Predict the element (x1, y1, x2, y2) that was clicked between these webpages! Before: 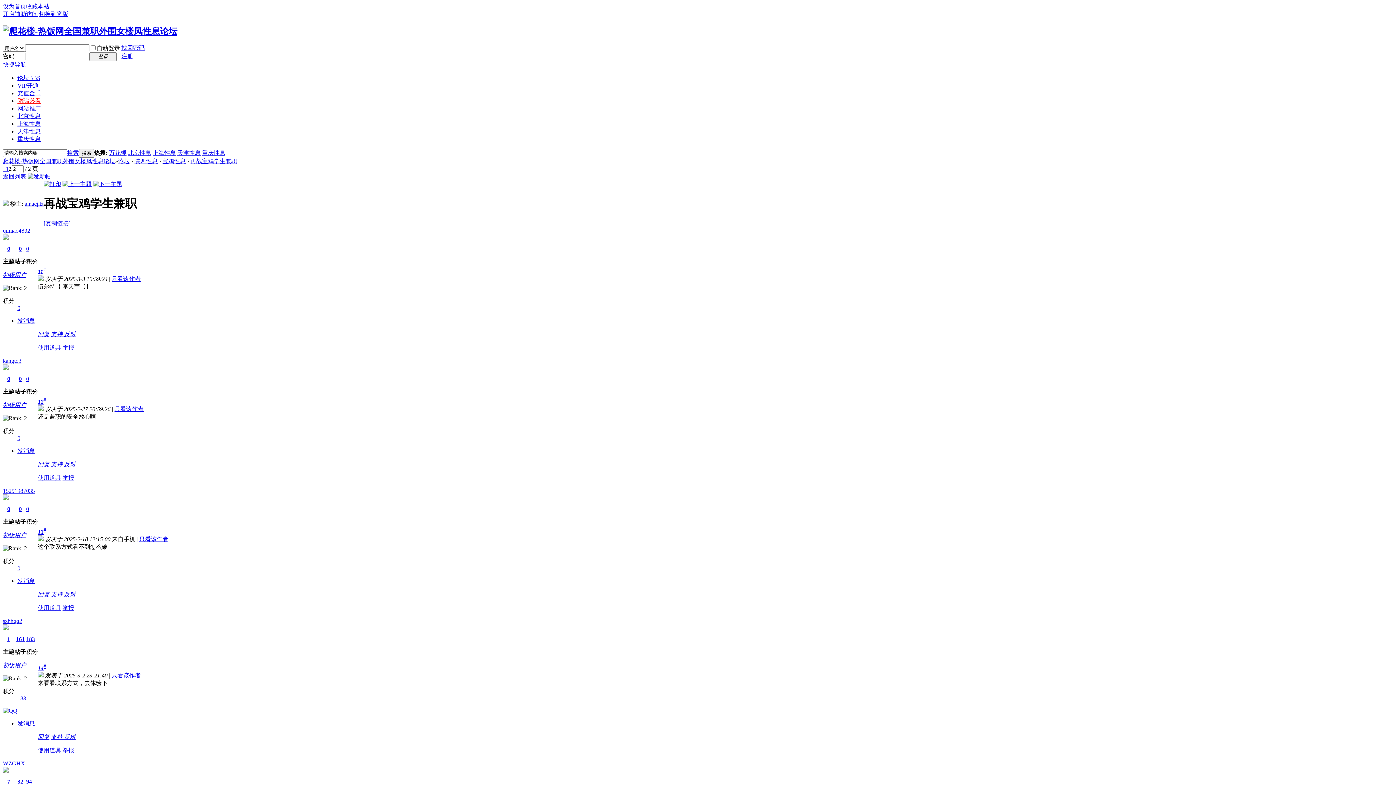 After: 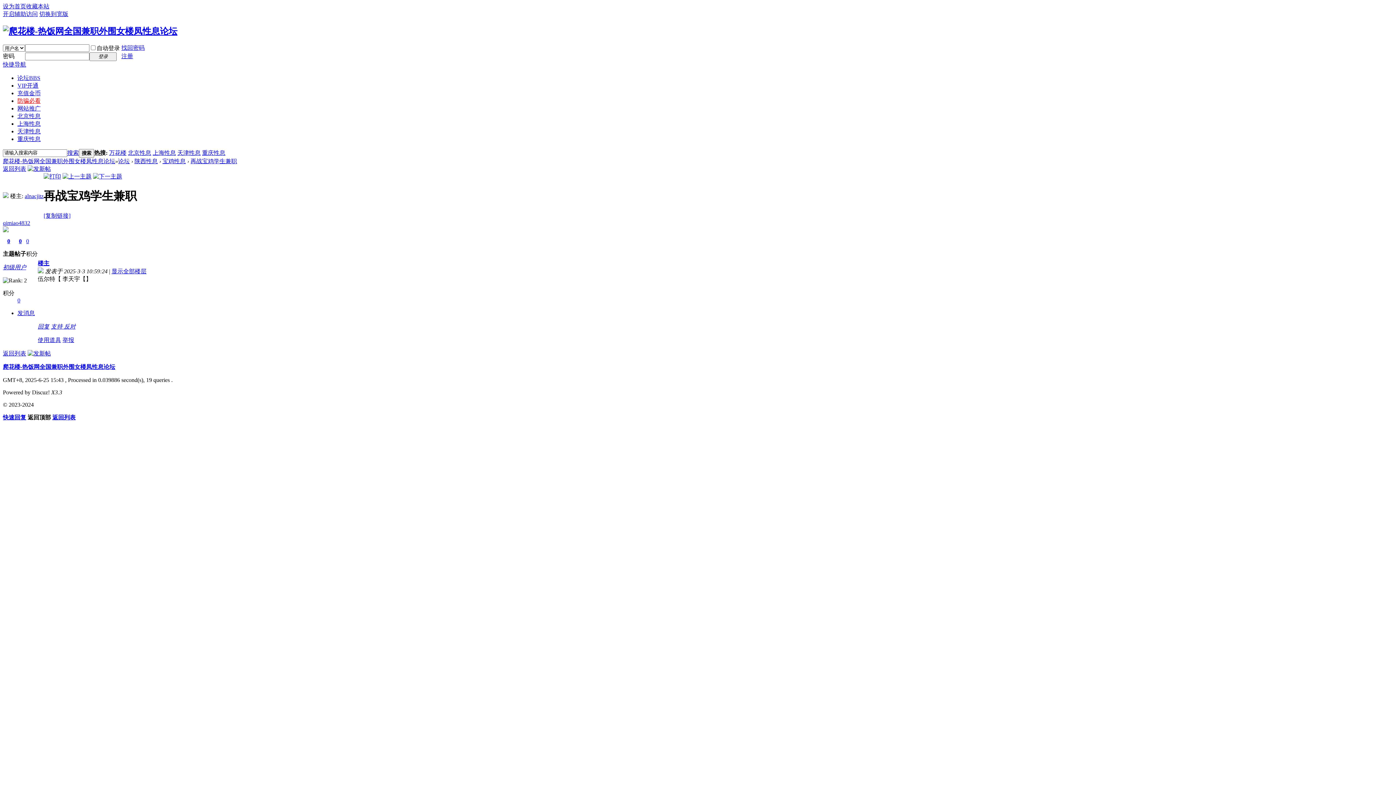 Action: label: 只看该作者 bbox: (111, 276, 140, 282)